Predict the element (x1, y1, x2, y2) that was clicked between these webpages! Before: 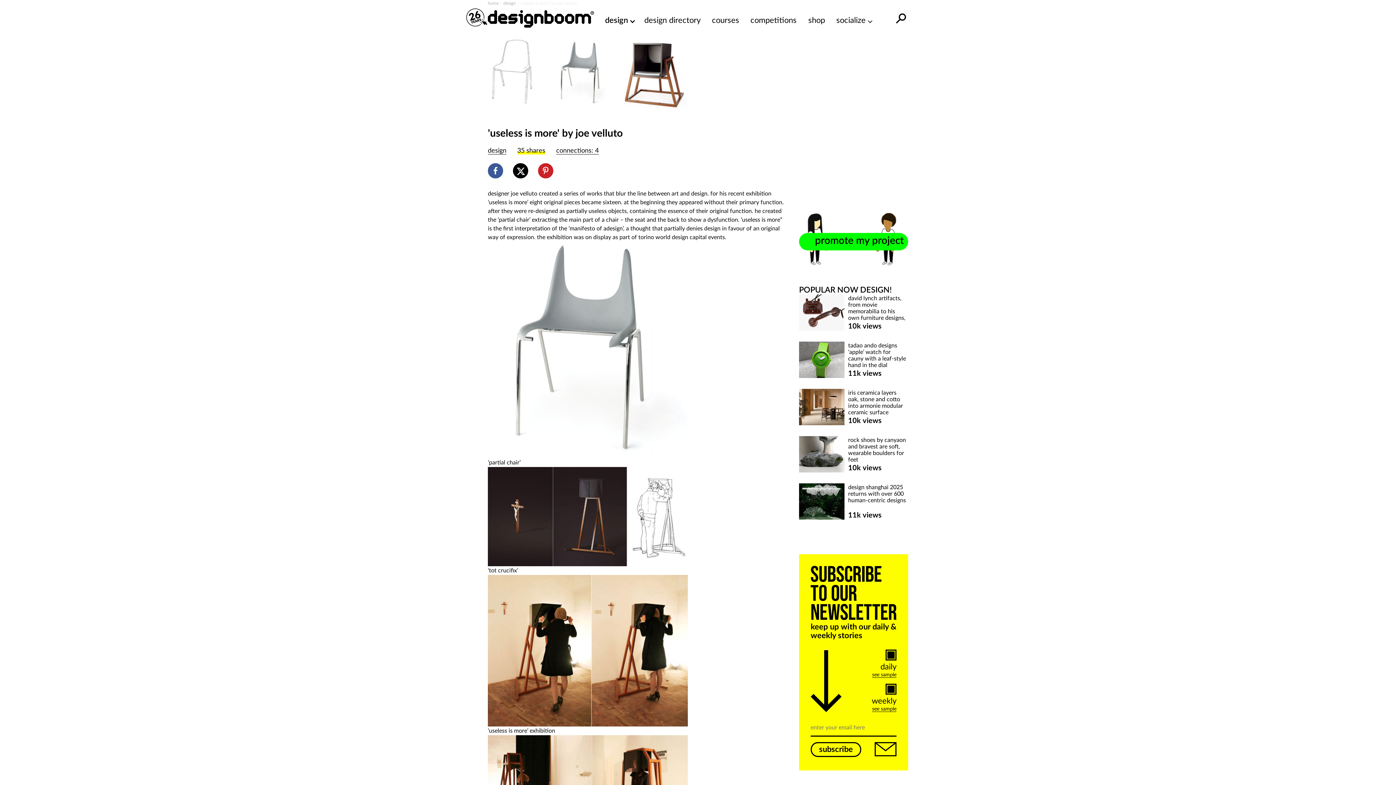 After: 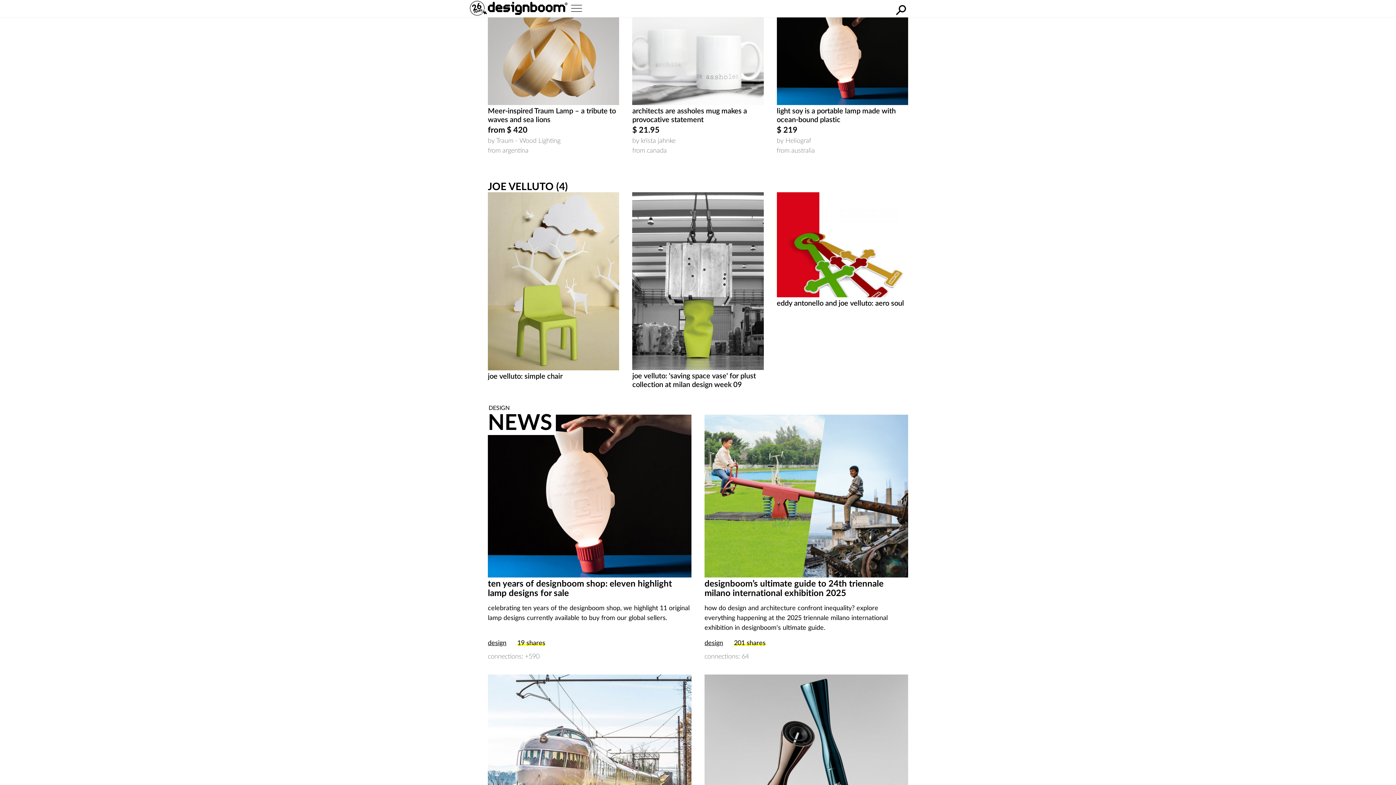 Action: label: connections: 4 bbox: (556, 146, 598, 156)